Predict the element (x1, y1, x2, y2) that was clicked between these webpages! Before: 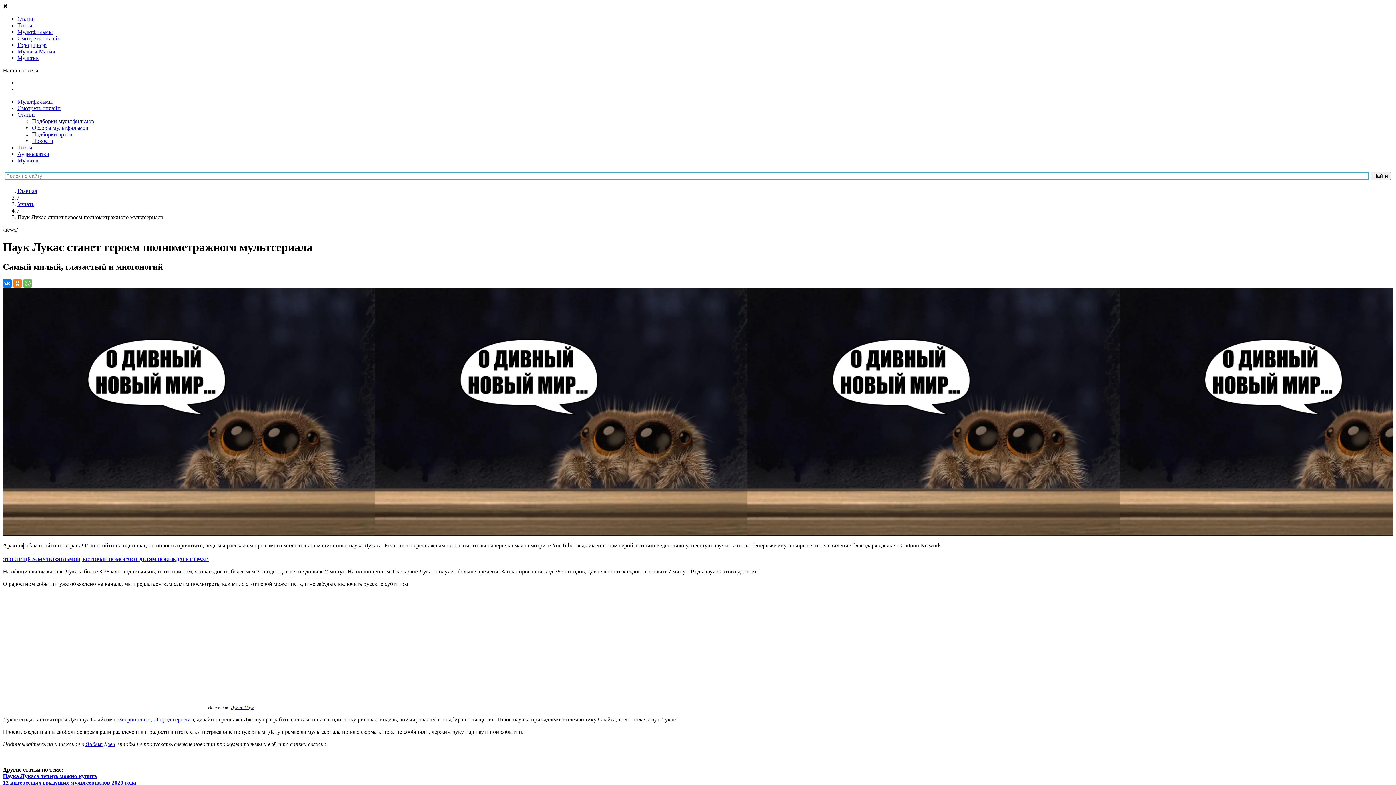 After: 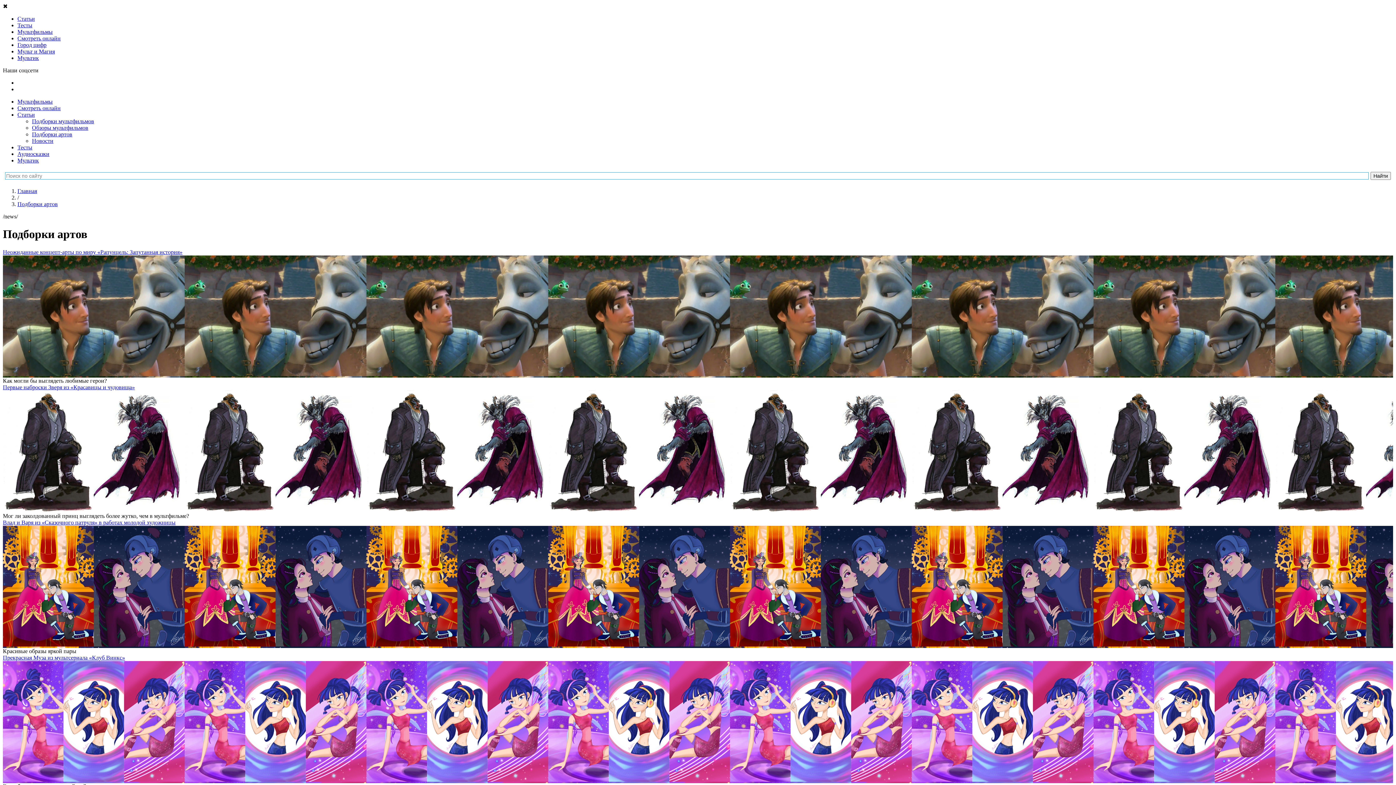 Action: label: Подборки артов bbox: (32, 131, 72, 137)